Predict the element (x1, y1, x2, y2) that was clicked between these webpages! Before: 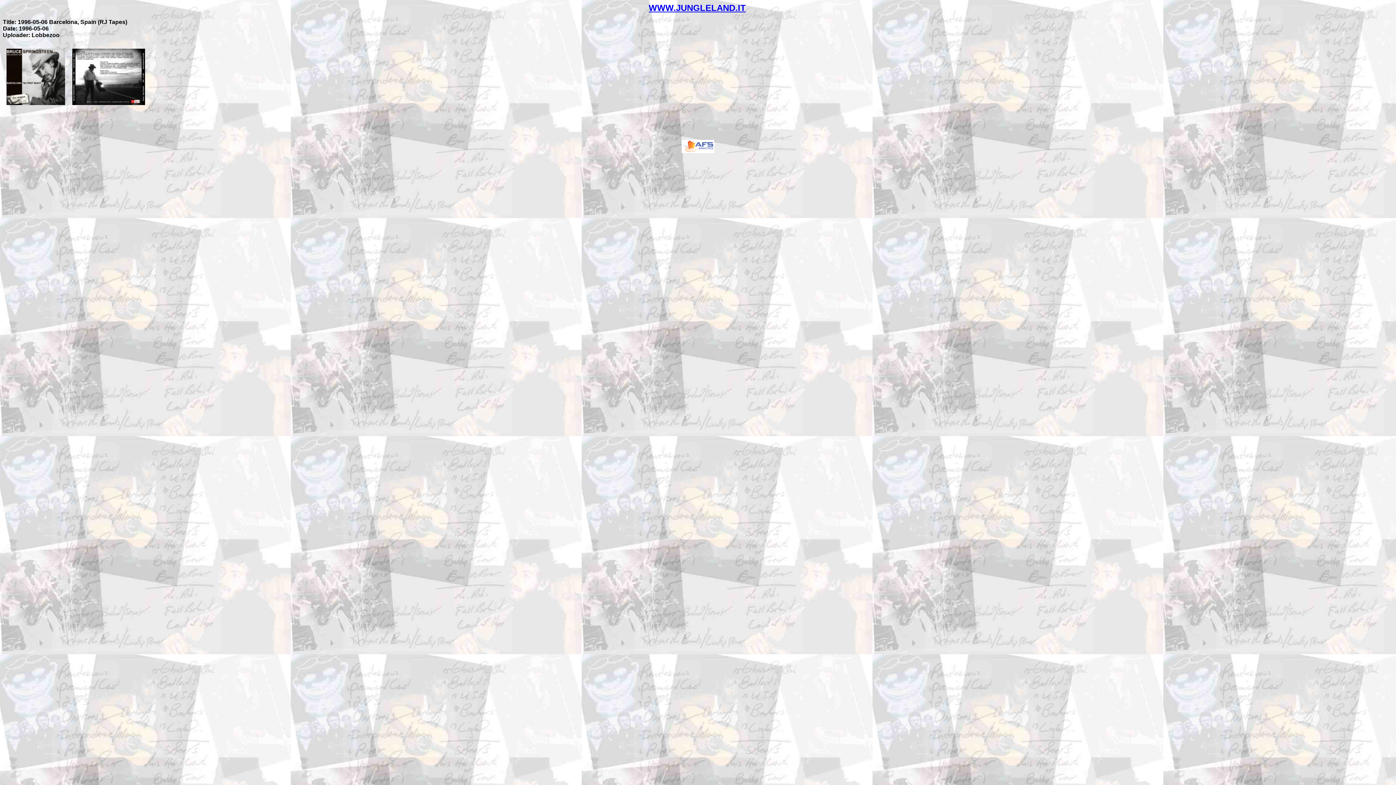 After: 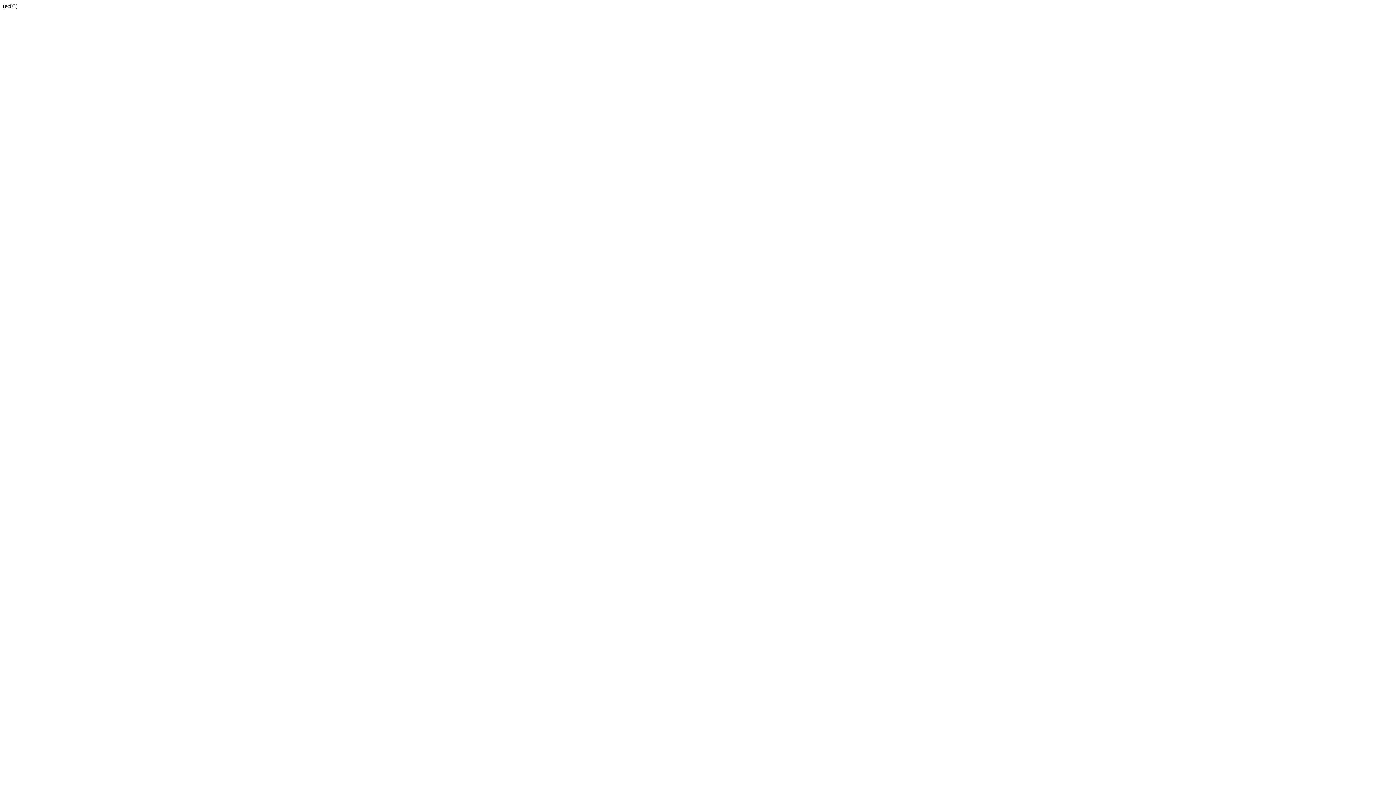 Action: bbox: (681, 148, 714, 154)